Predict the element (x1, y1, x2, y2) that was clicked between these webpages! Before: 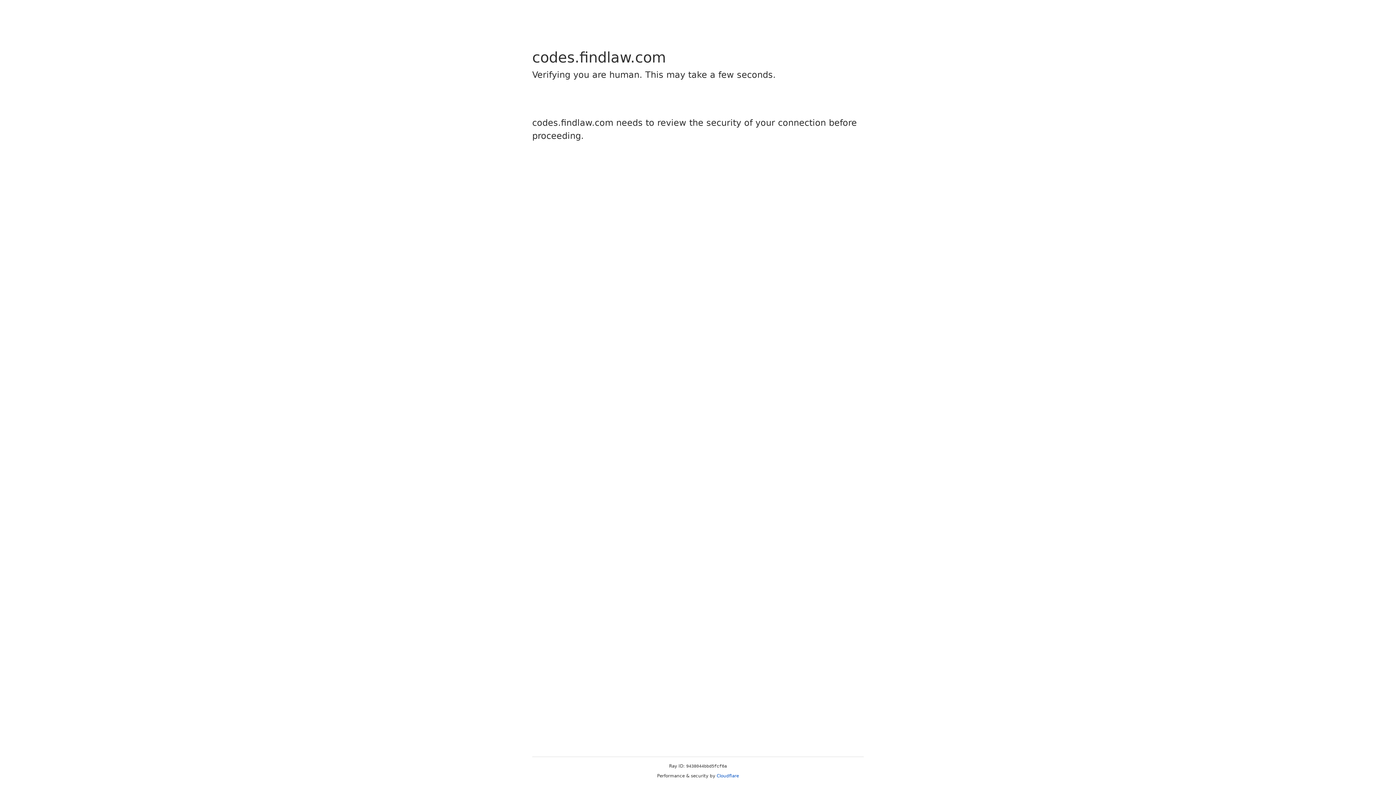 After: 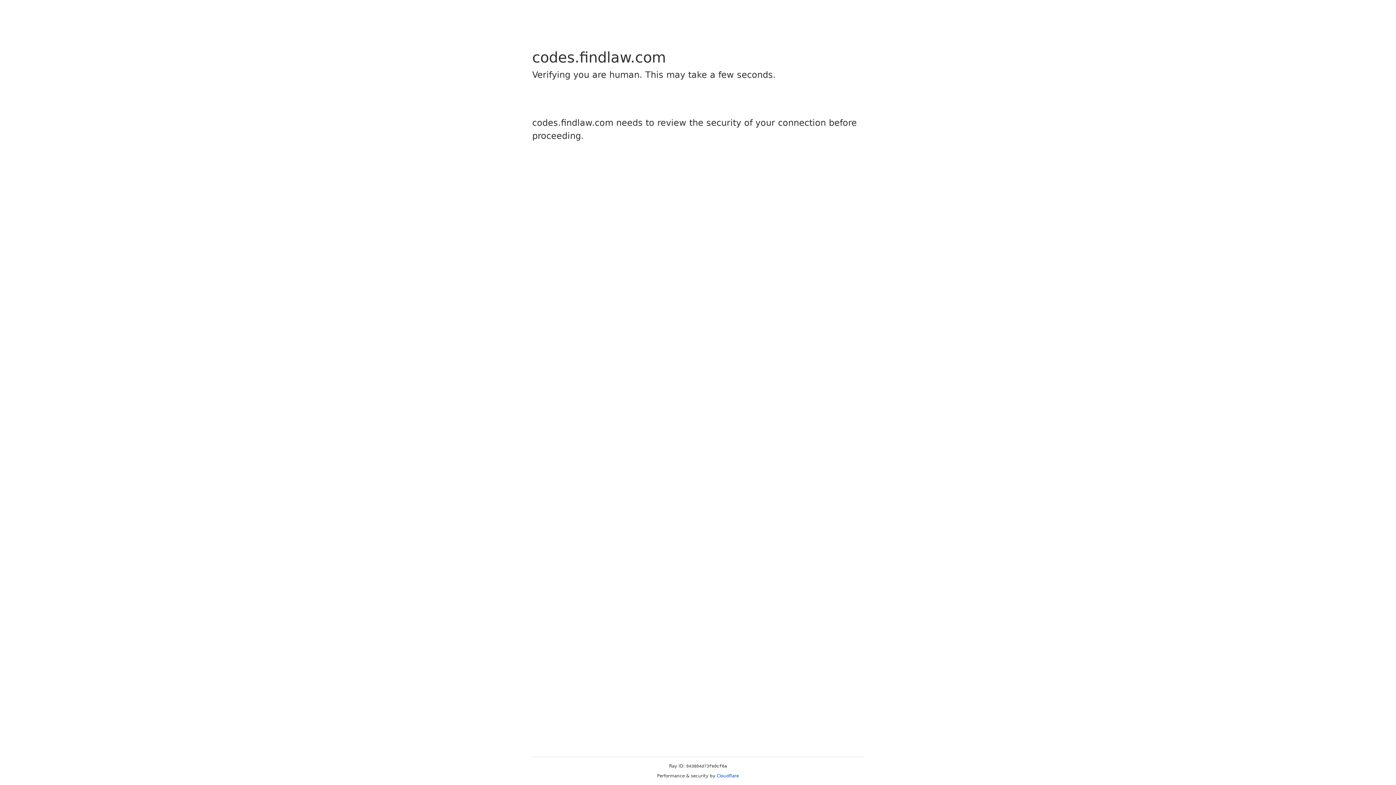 Action: bbox: (716, 773, 739, 778) label: Cloudflare